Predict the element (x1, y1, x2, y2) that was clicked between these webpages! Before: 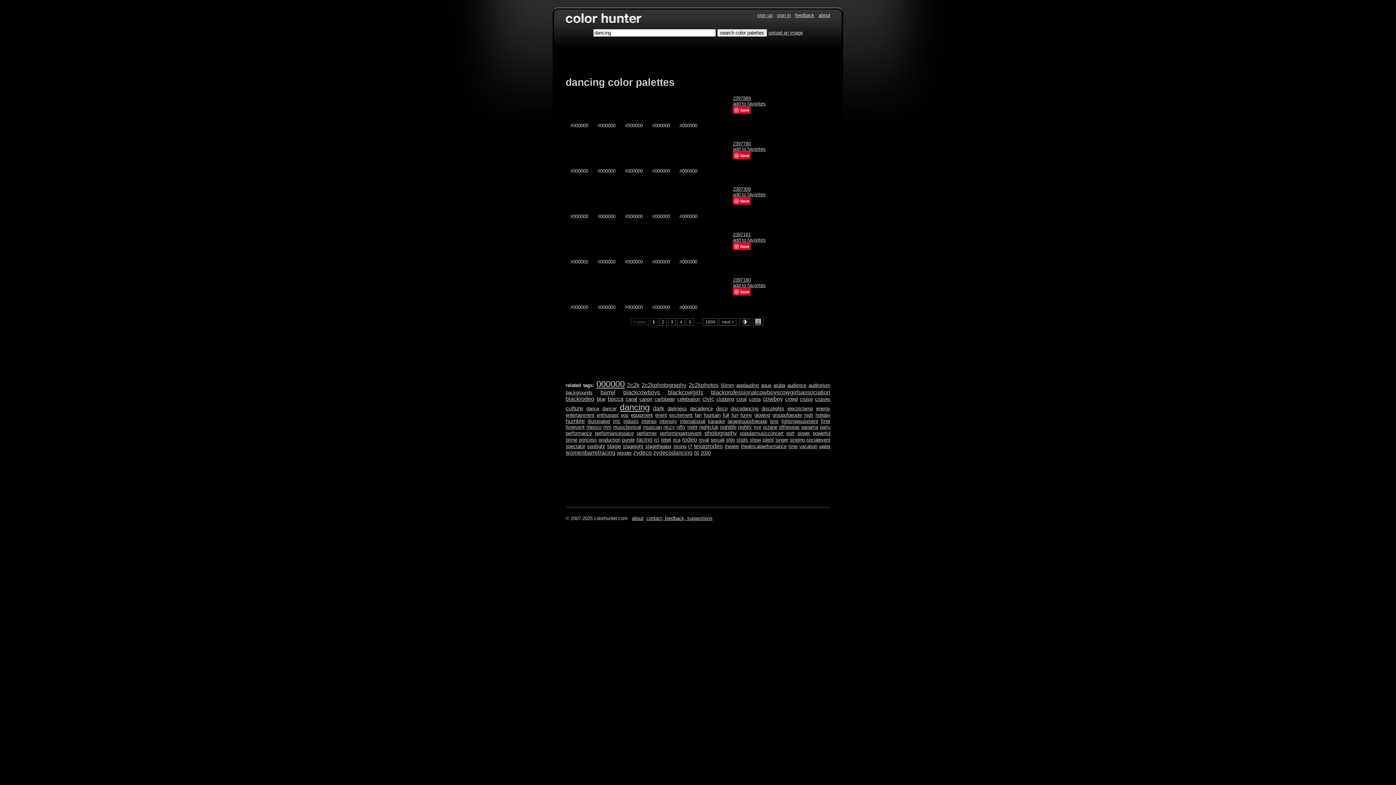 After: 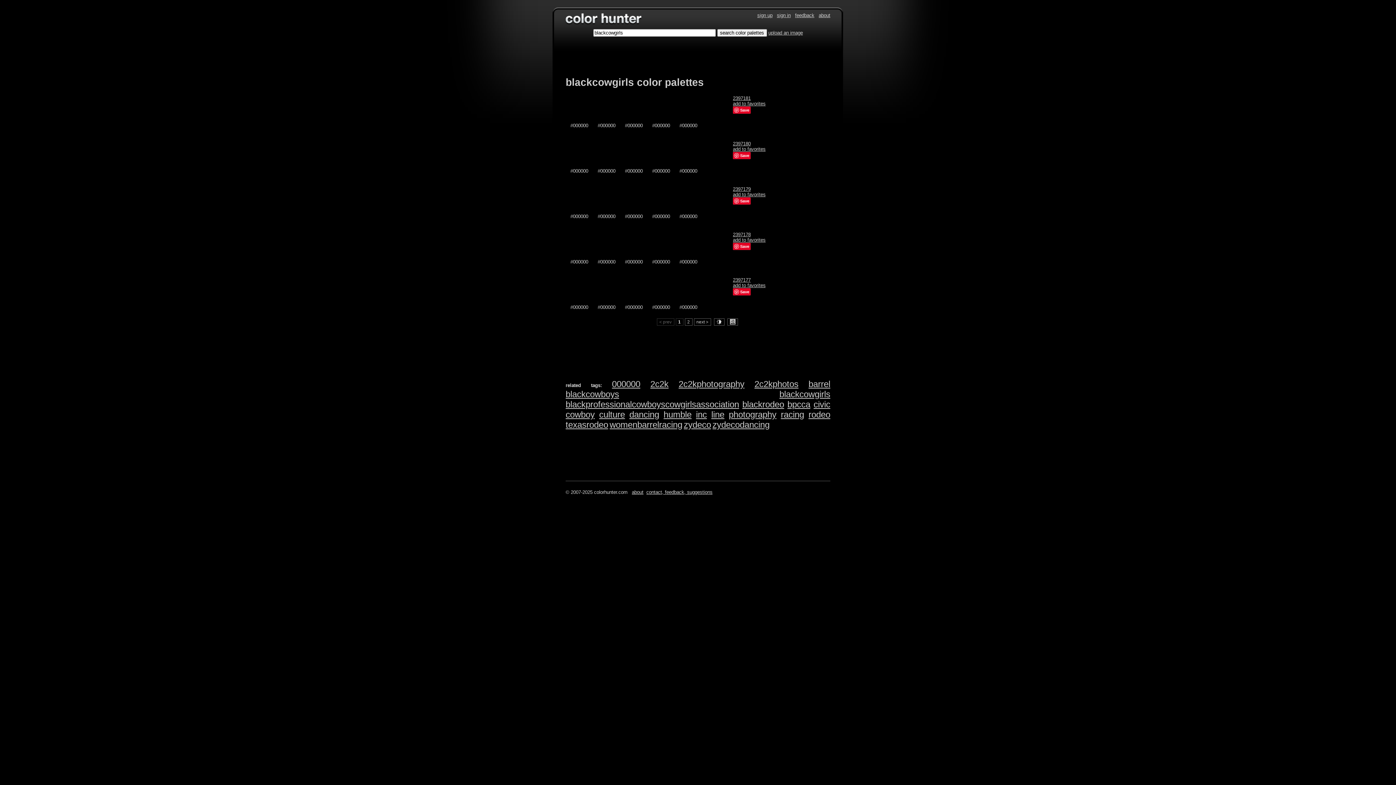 Action: label: blackcowgirls bbox: (668, 390, 703, 395)